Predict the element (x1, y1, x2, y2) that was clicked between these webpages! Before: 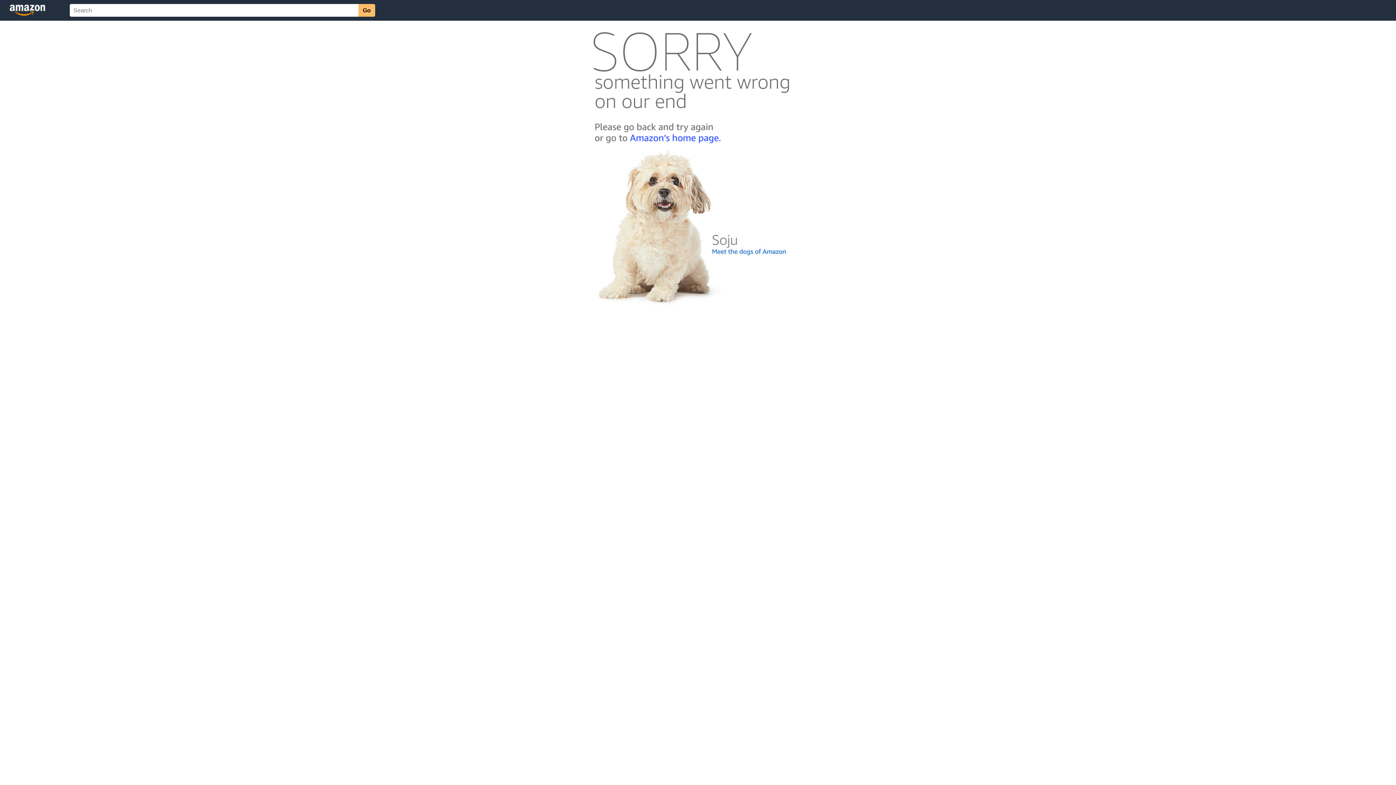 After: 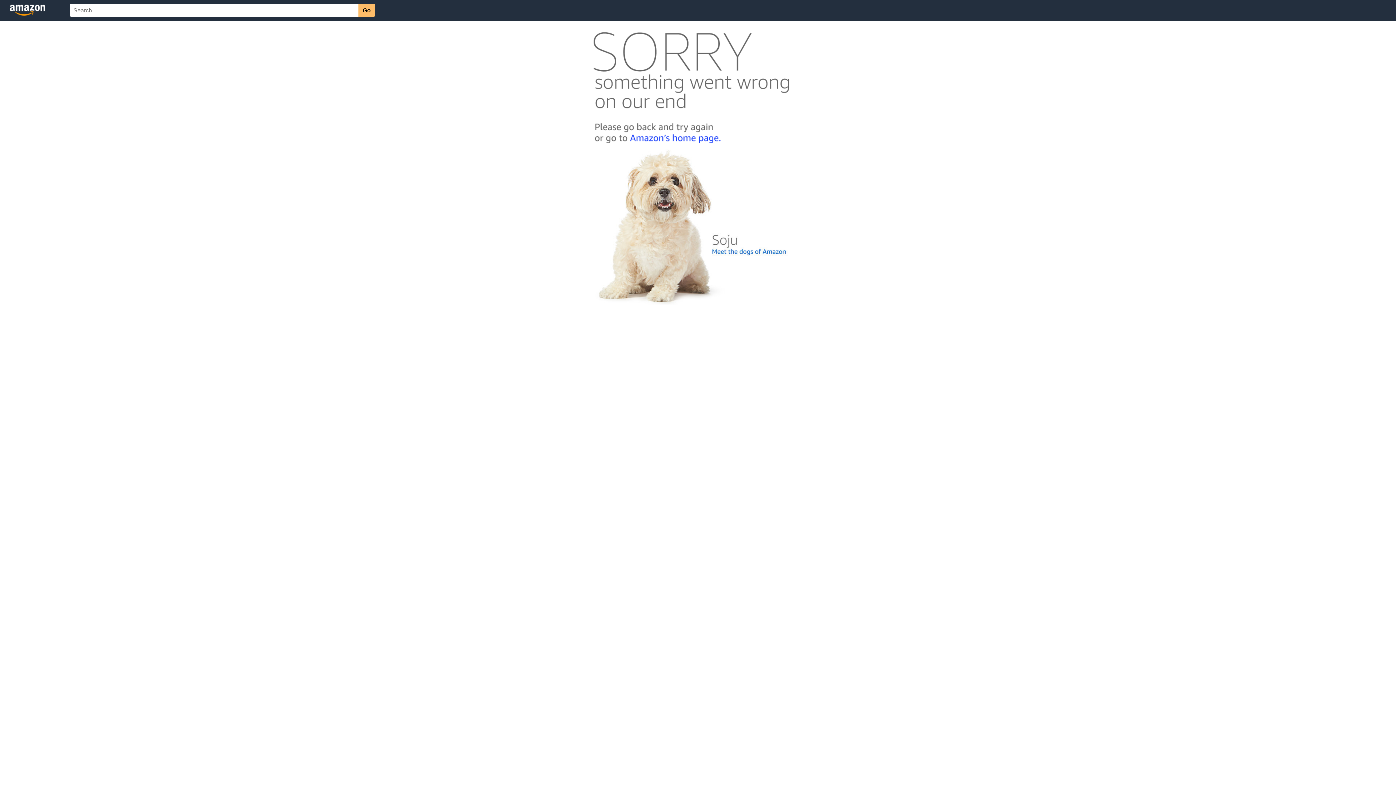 Action: bbox: (592, 300, 803, 306)